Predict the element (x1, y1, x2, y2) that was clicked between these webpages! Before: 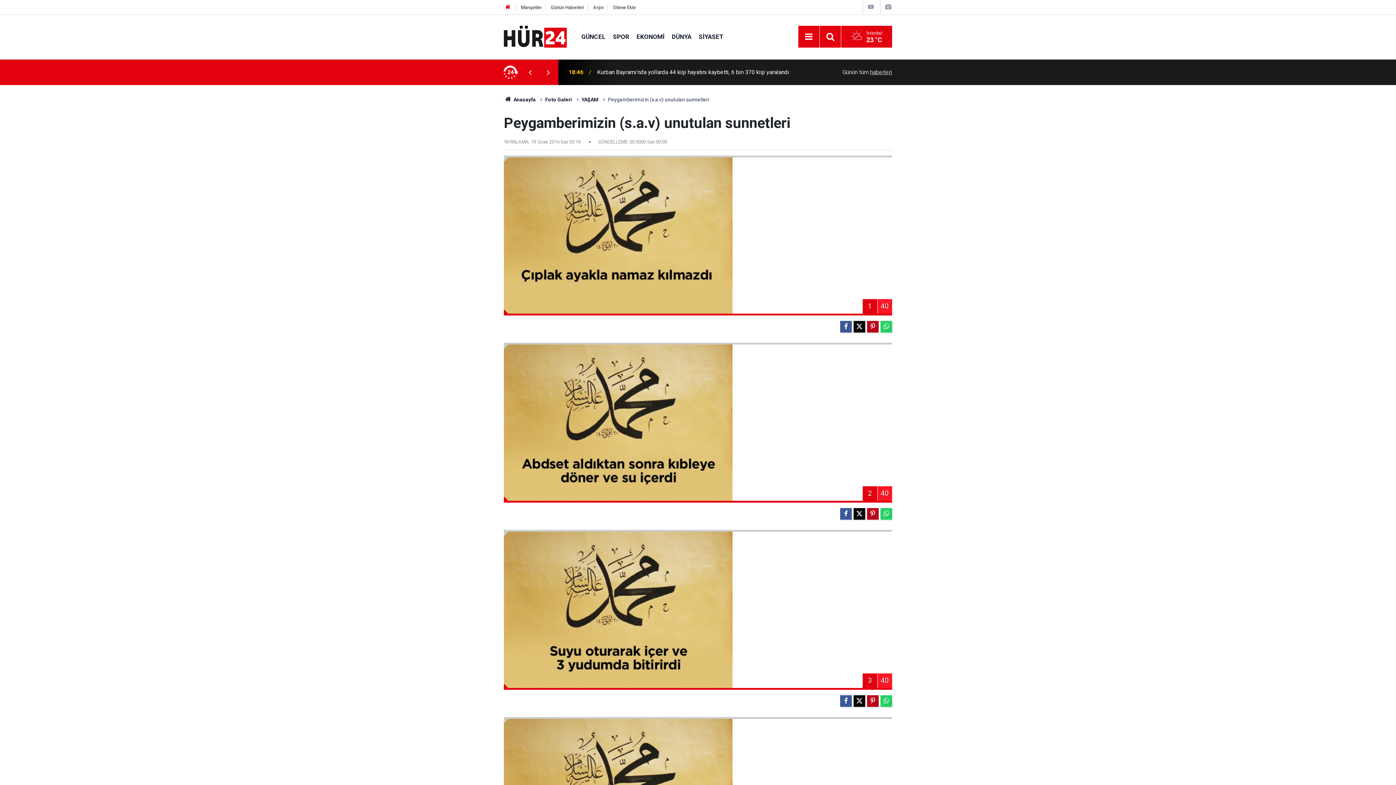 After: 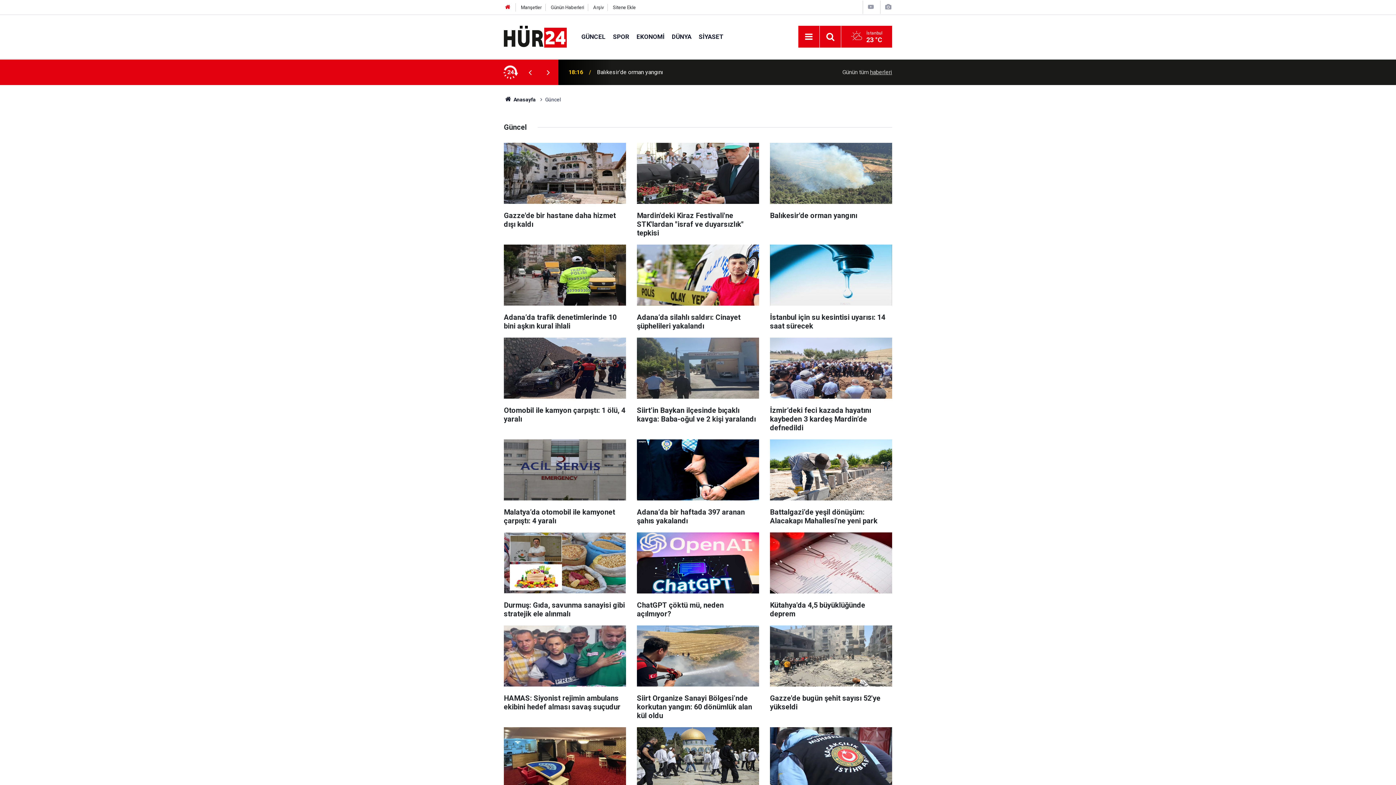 Action: label: GÜNCEL bbox: (577, 32, 609, 40)